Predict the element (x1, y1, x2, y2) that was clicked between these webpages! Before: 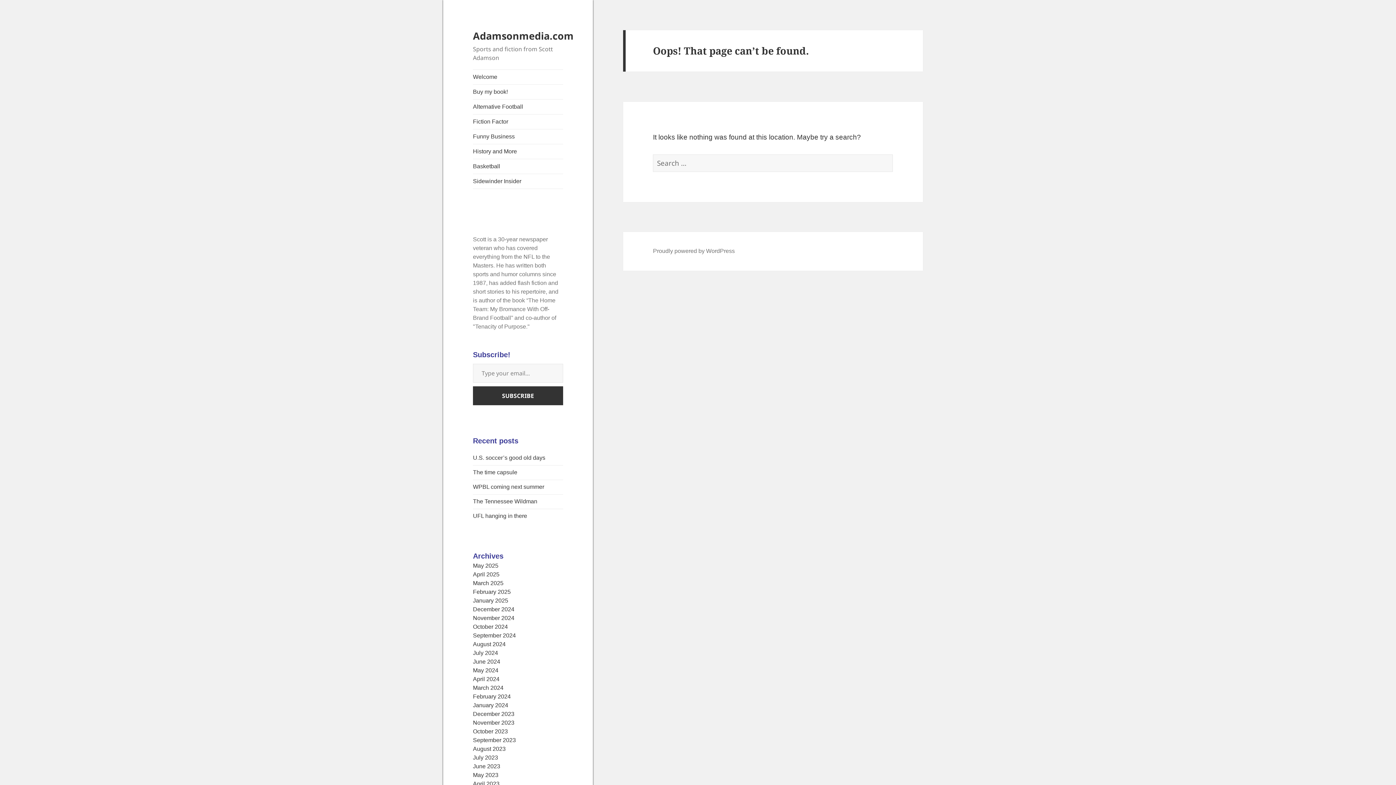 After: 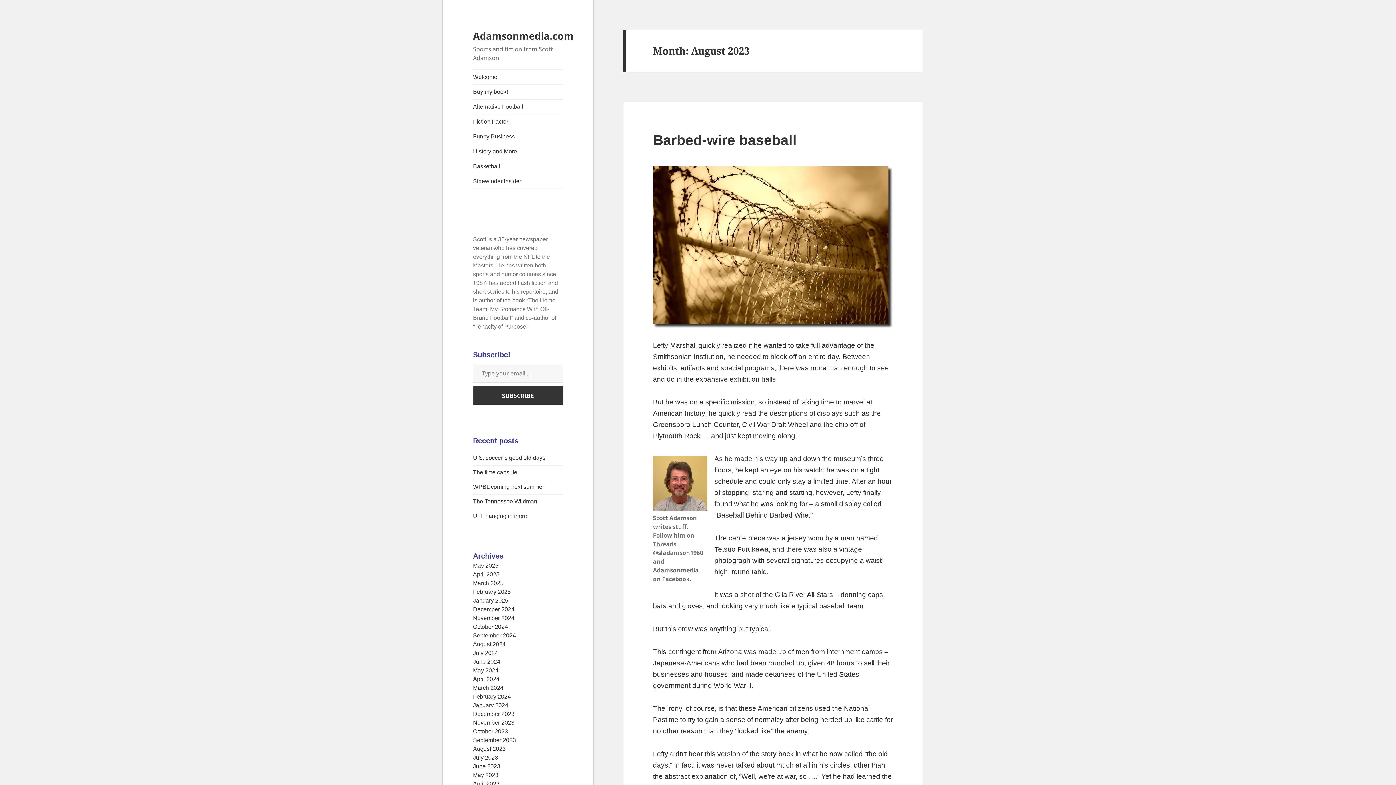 Action: bbox: (473, 746, 505, 752) label: August 2023